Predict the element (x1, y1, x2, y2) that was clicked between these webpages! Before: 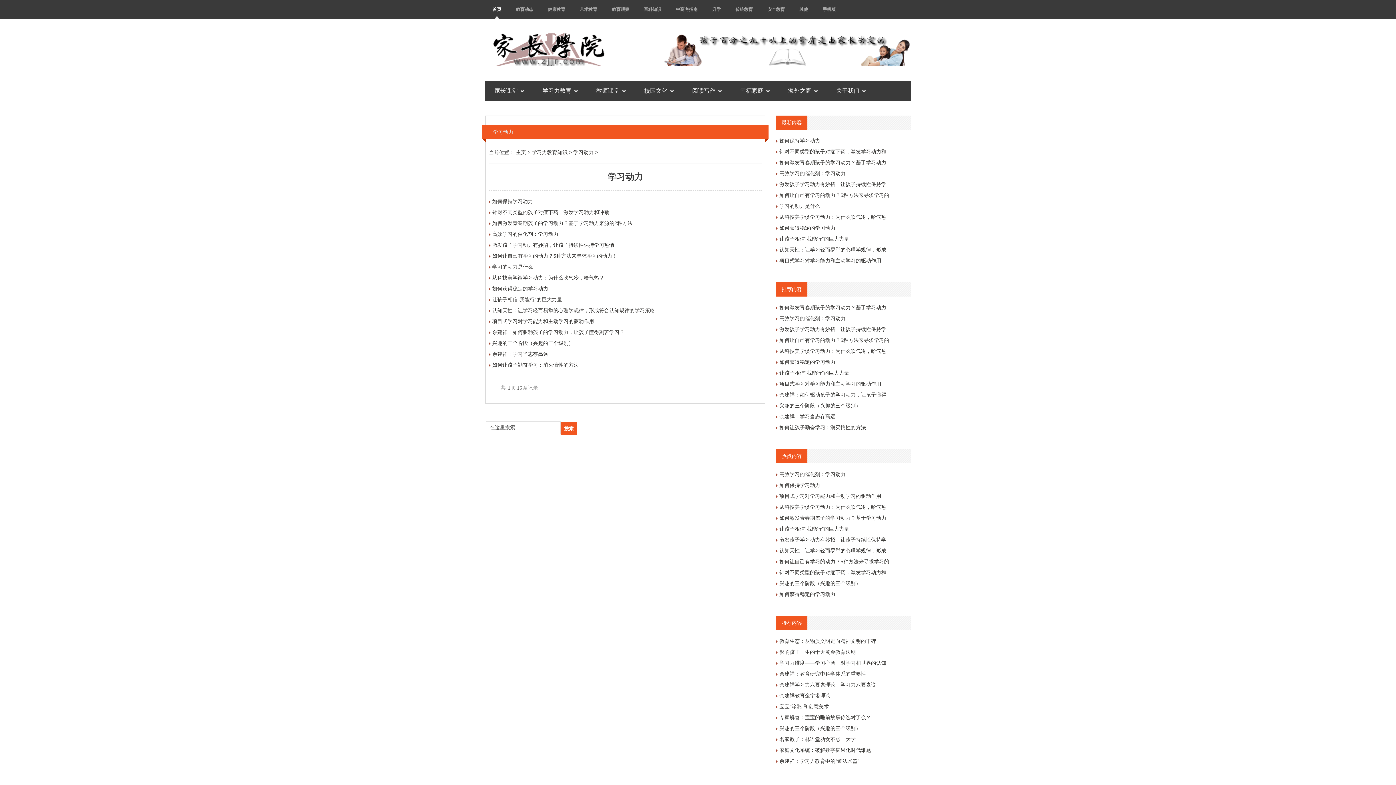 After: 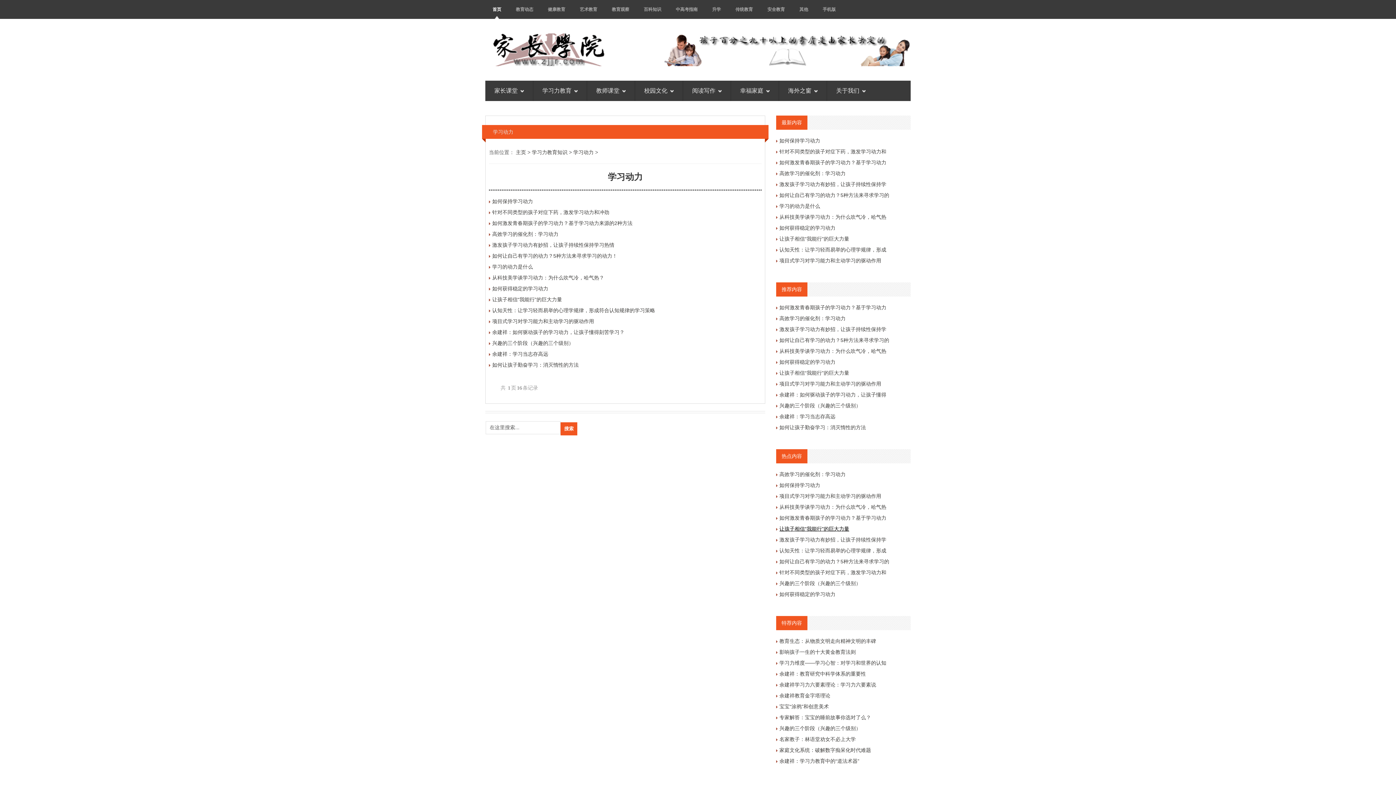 Action: bbox: (779, 526, 849, 532) label: 让孩子相信“我能行”的巨大力量